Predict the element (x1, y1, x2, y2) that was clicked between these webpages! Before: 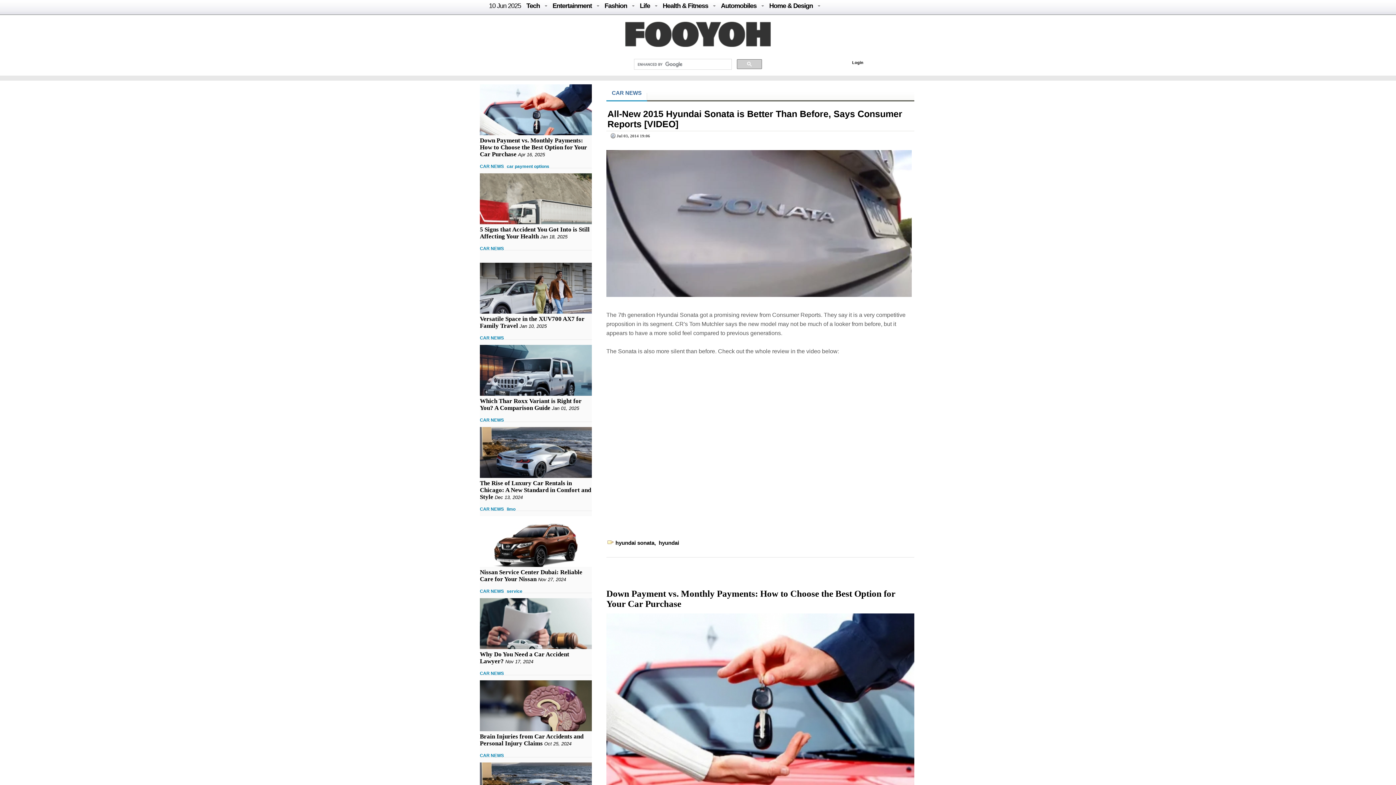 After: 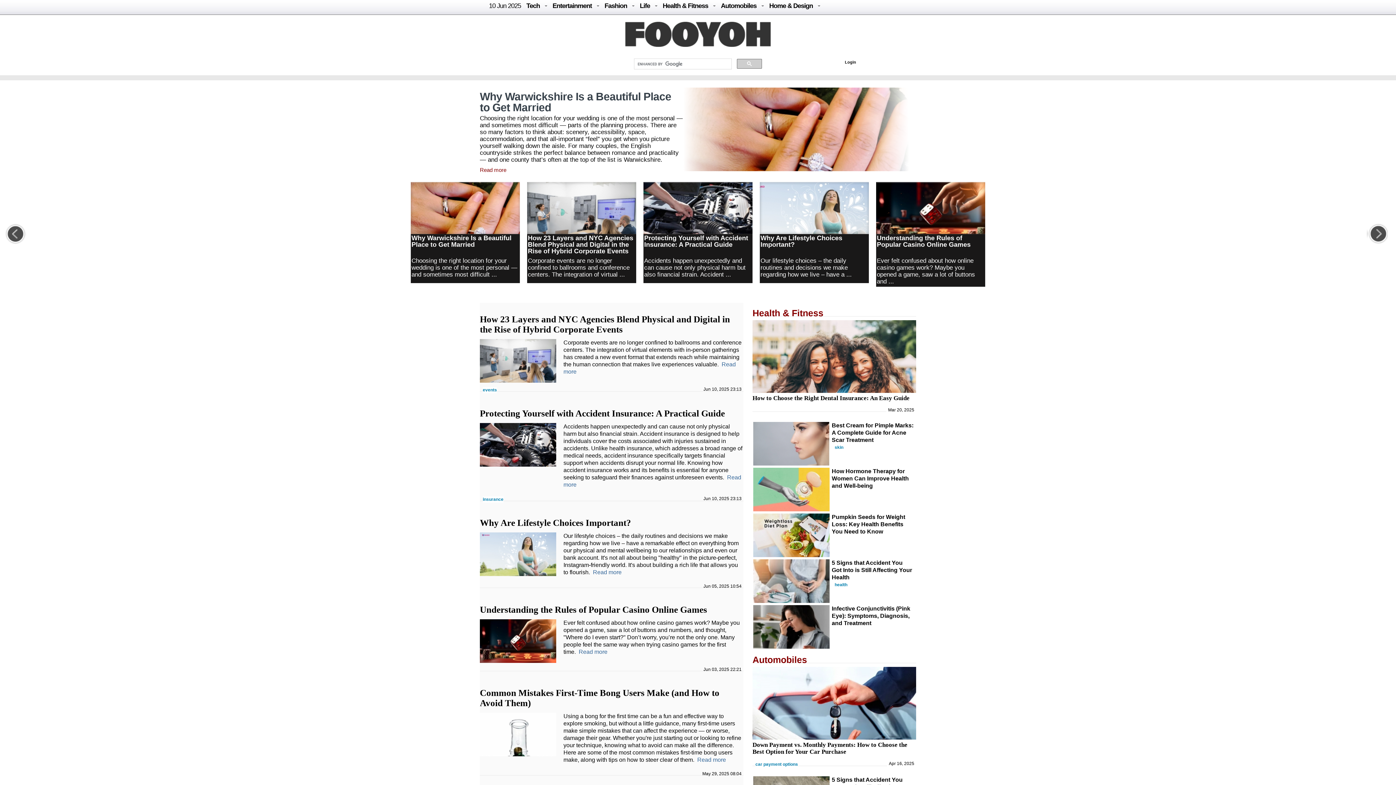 Action: label: 10 Jun 2025 bbox: (489, 2, 521, 9)